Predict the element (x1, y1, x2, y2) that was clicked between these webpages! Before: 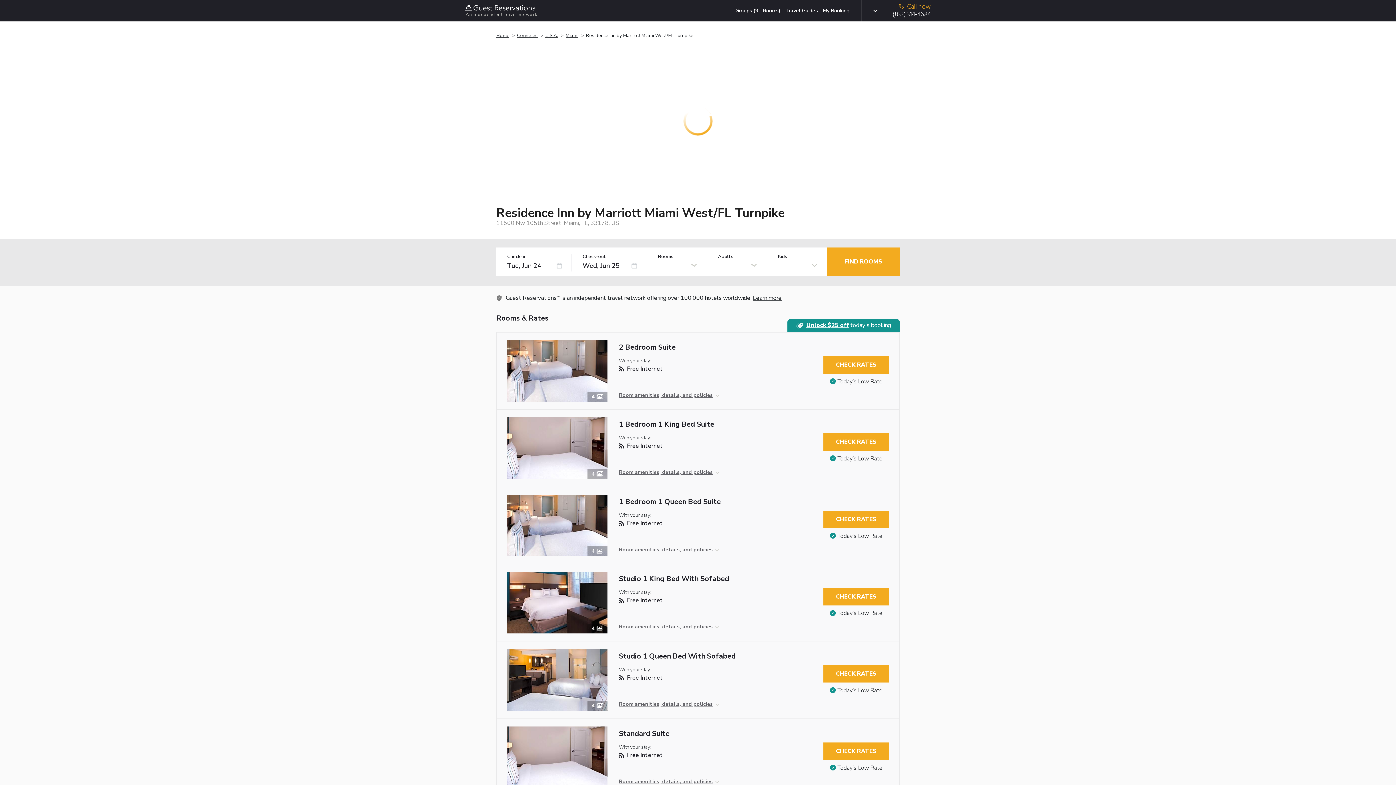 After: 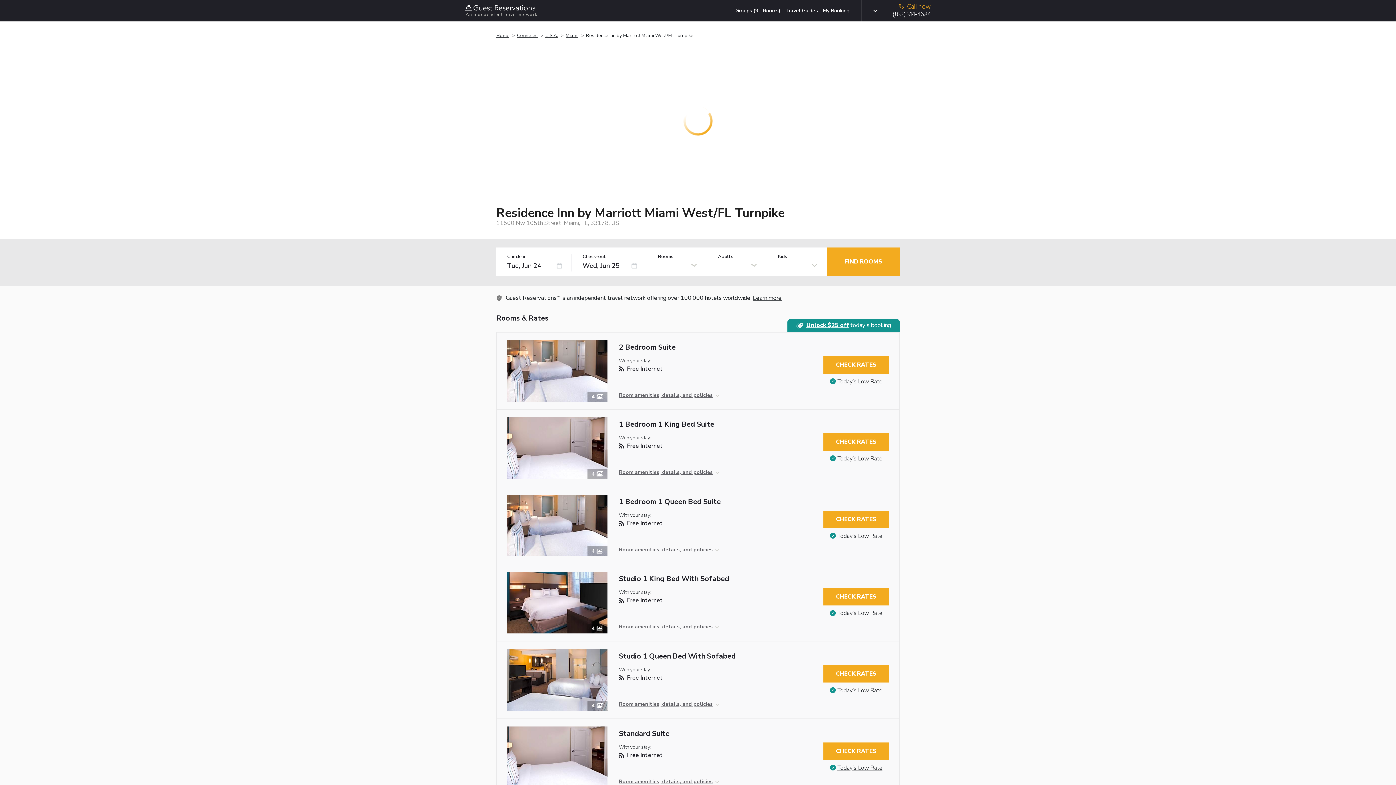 Action: bbox: (837, 764, 882, 772) label: Today’s Low Rate